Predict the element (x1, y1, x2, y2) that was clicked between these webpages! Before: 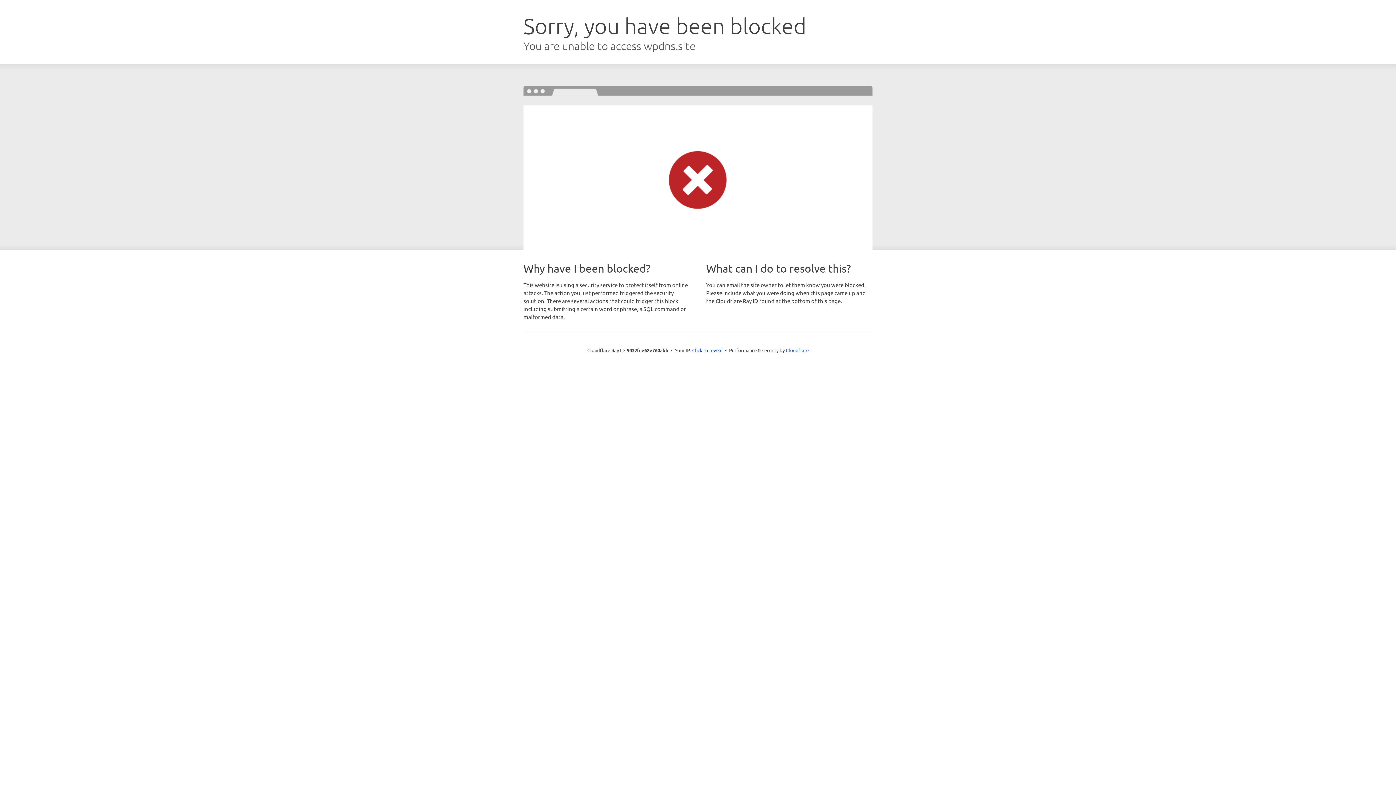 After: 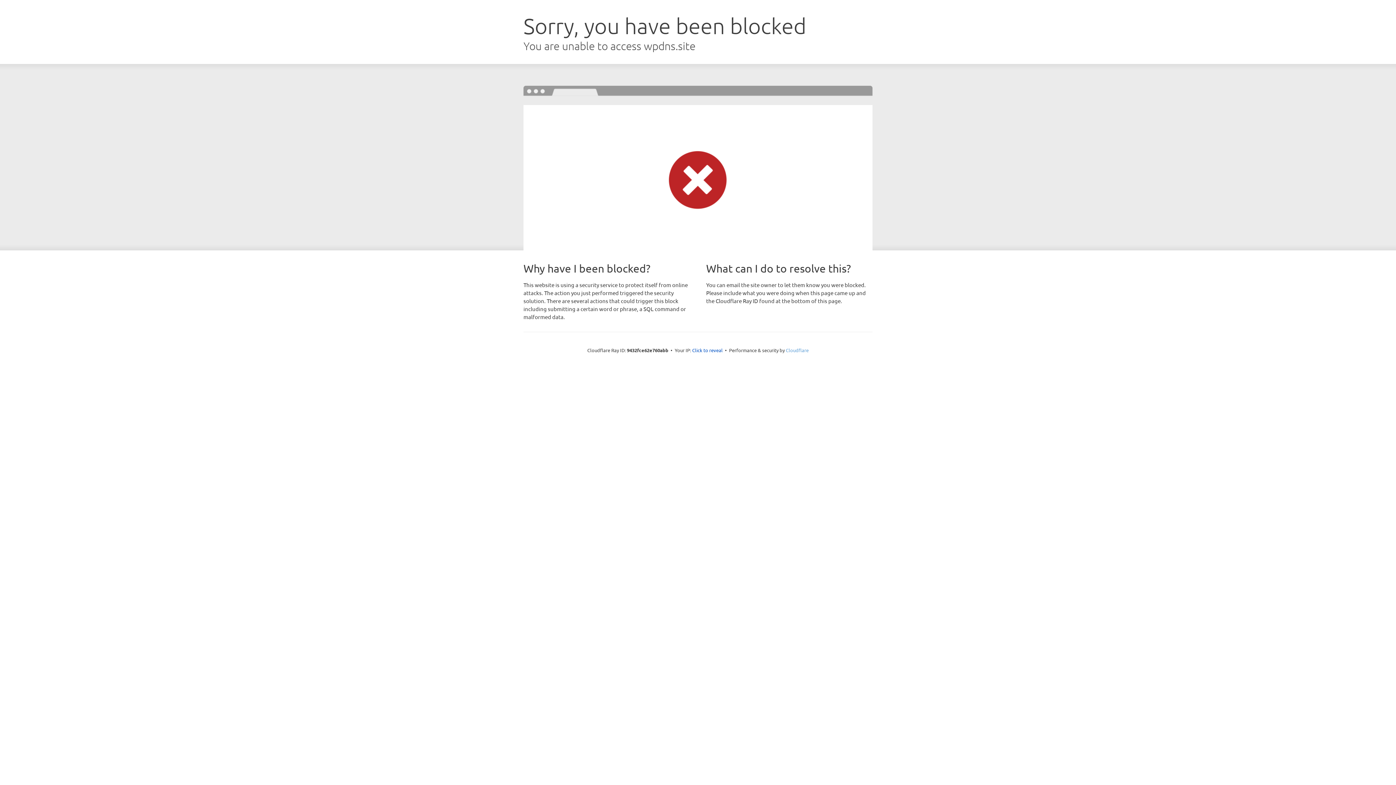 Action: label: Cloudflare bbox: (786, 347, 808, 353)